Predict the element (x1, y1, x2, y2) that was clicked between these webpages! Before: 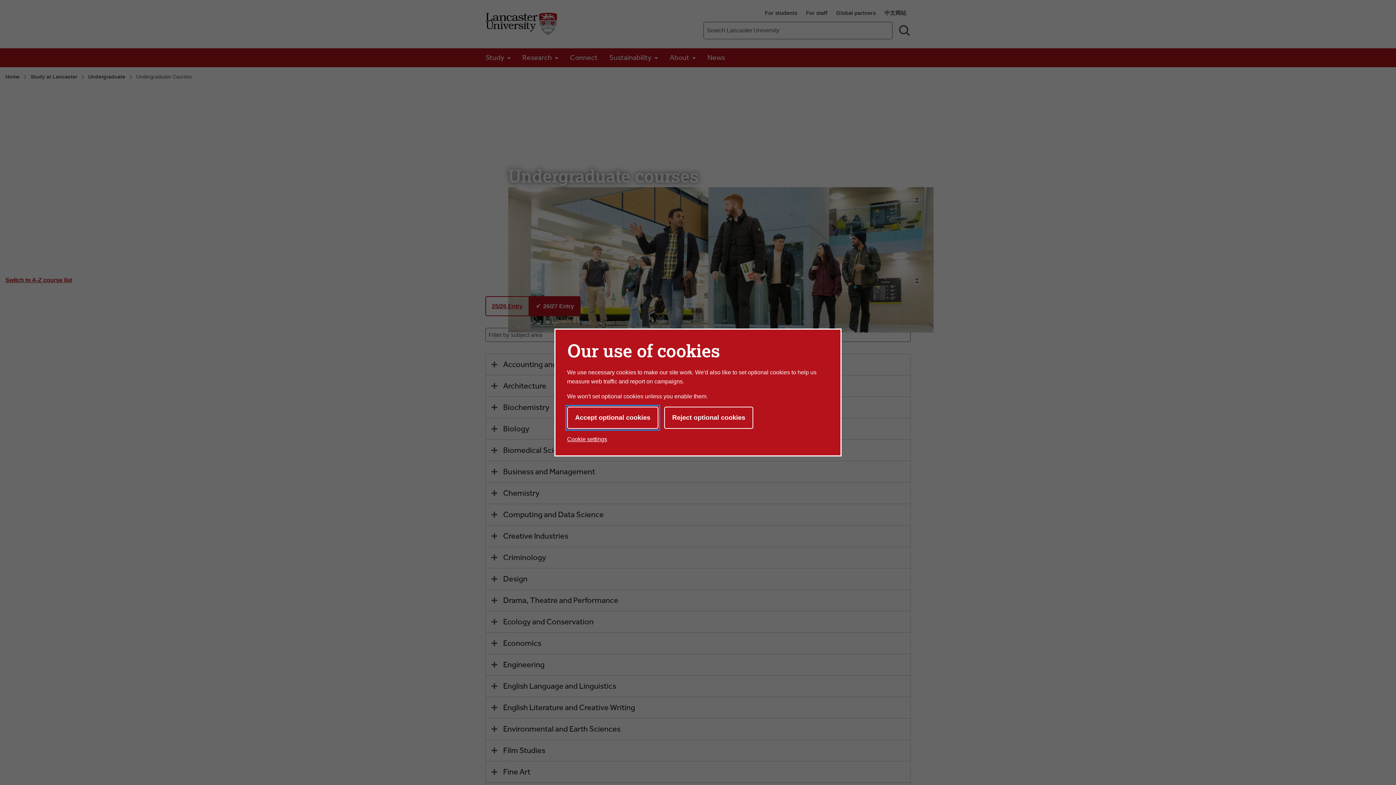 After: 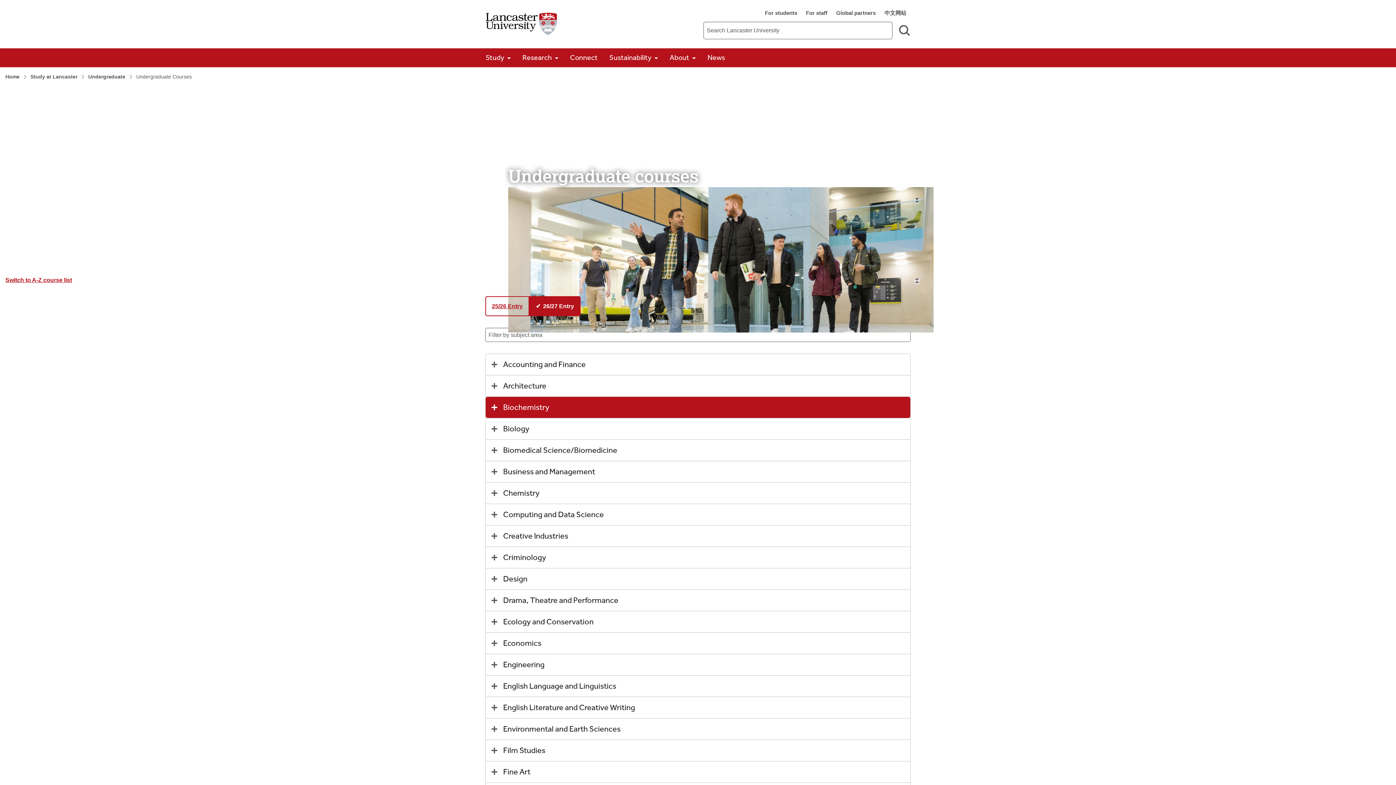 Action: bbox: (664, 406, 753, 429) label: Reject optional cookies